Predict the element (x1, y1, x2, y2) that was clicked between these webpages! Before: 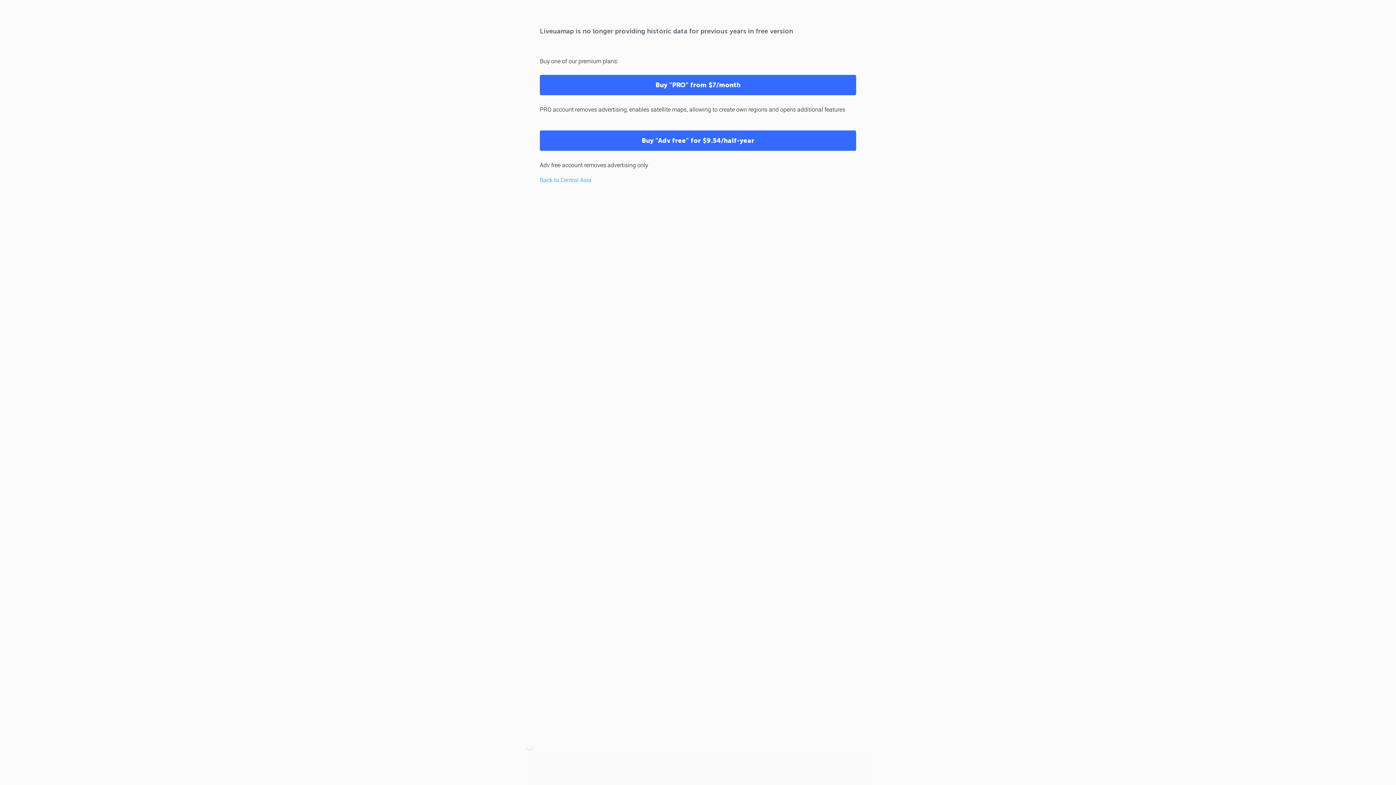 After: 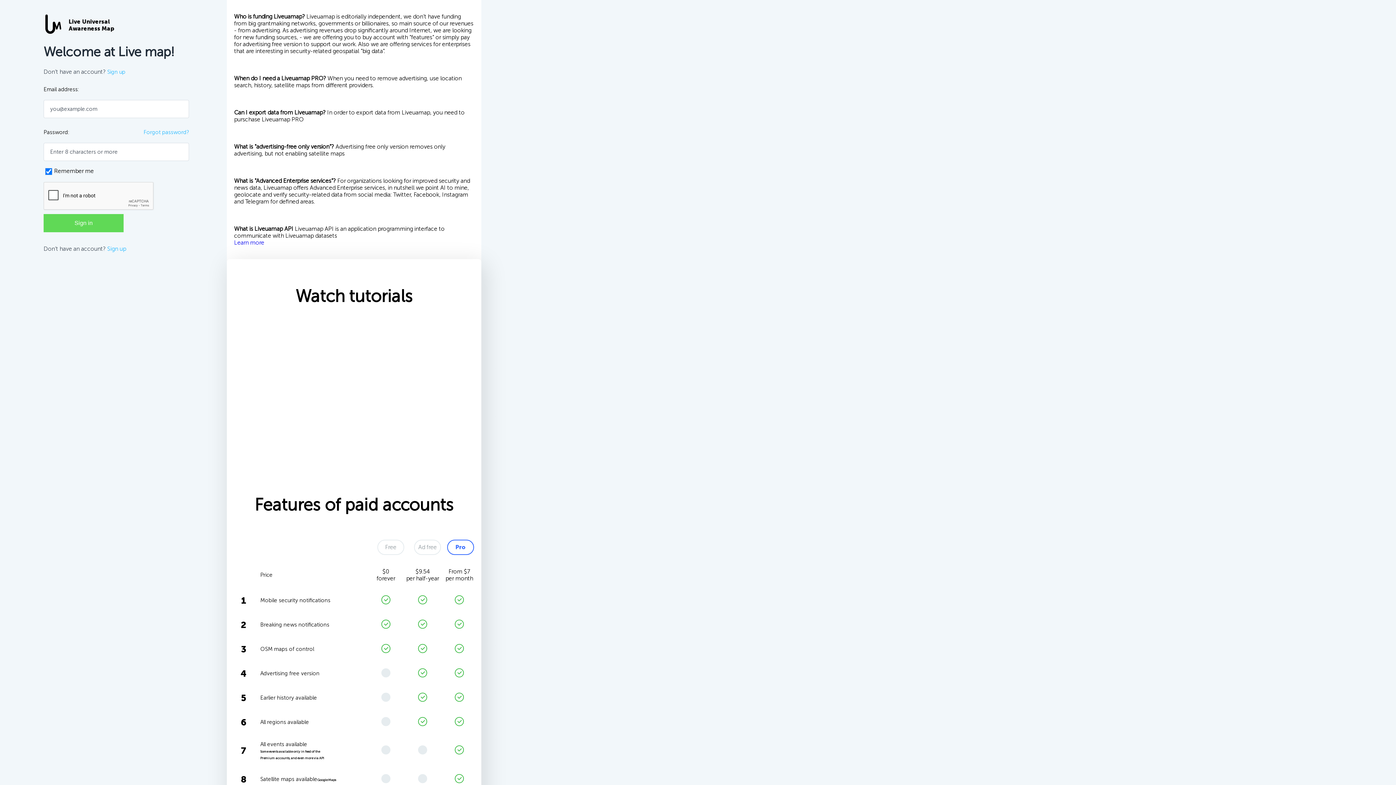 Action: bbox: (540, 130, 856, 150) label: Buy "Adv free" for $9.54/half-year